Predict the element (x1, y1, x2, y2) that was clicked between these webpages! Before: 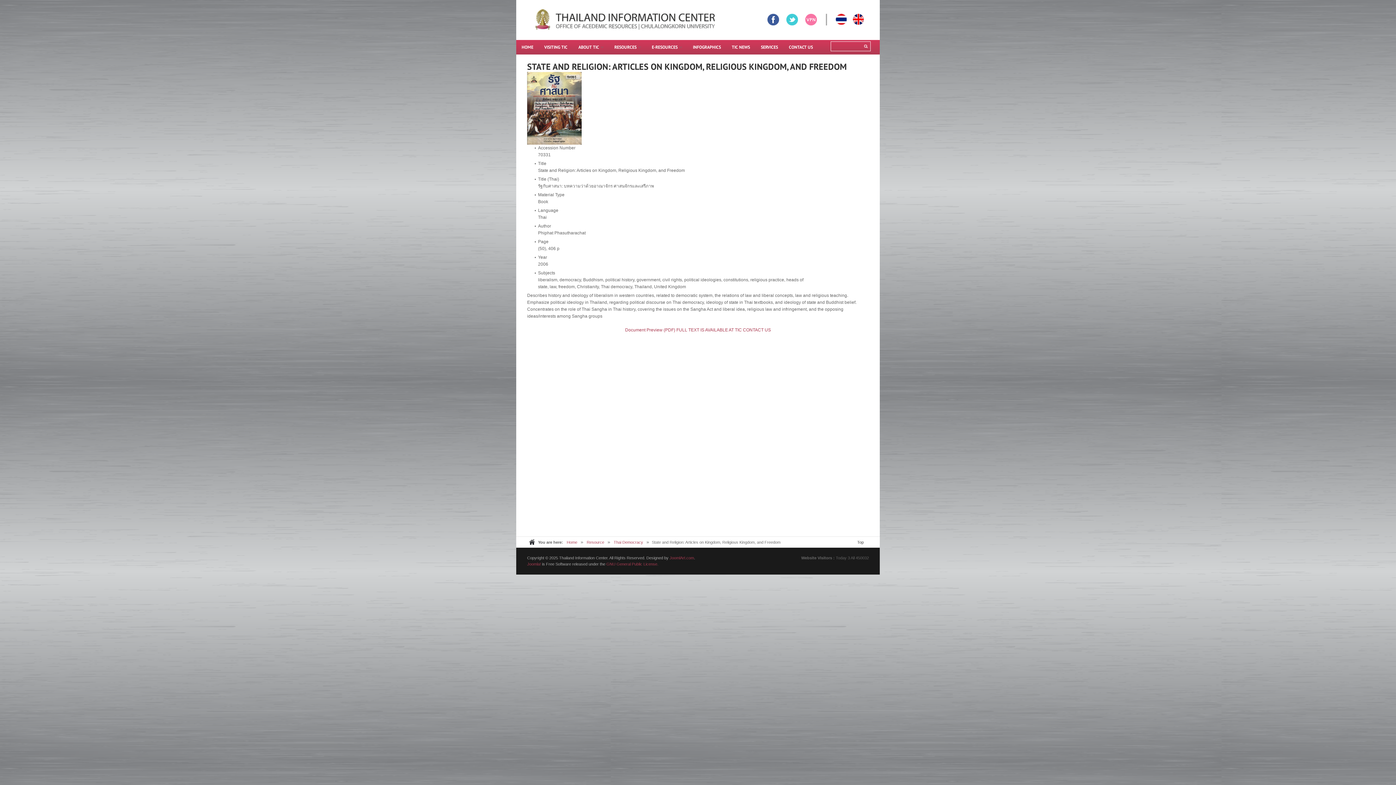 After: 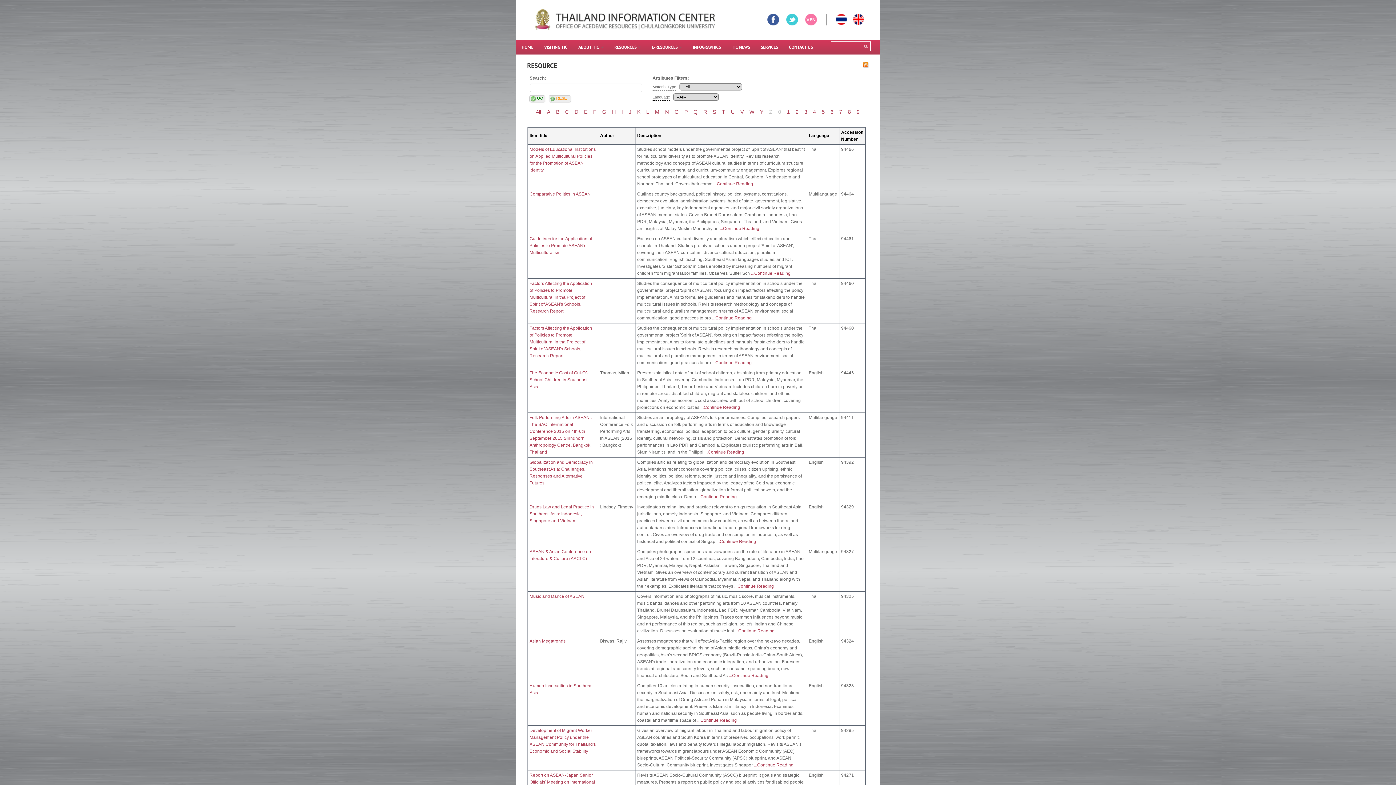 Action: bbox: (586, 540, 605, 544) label: Resource